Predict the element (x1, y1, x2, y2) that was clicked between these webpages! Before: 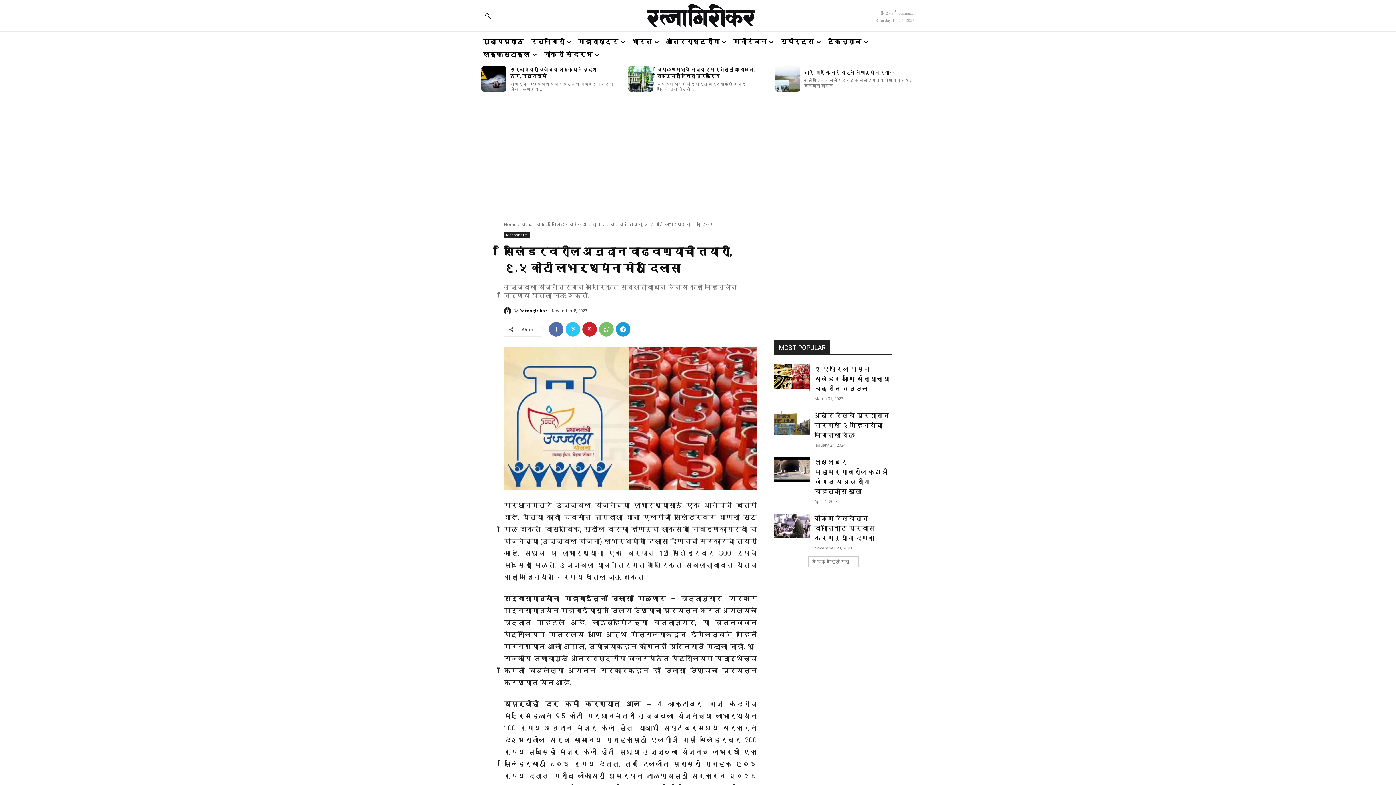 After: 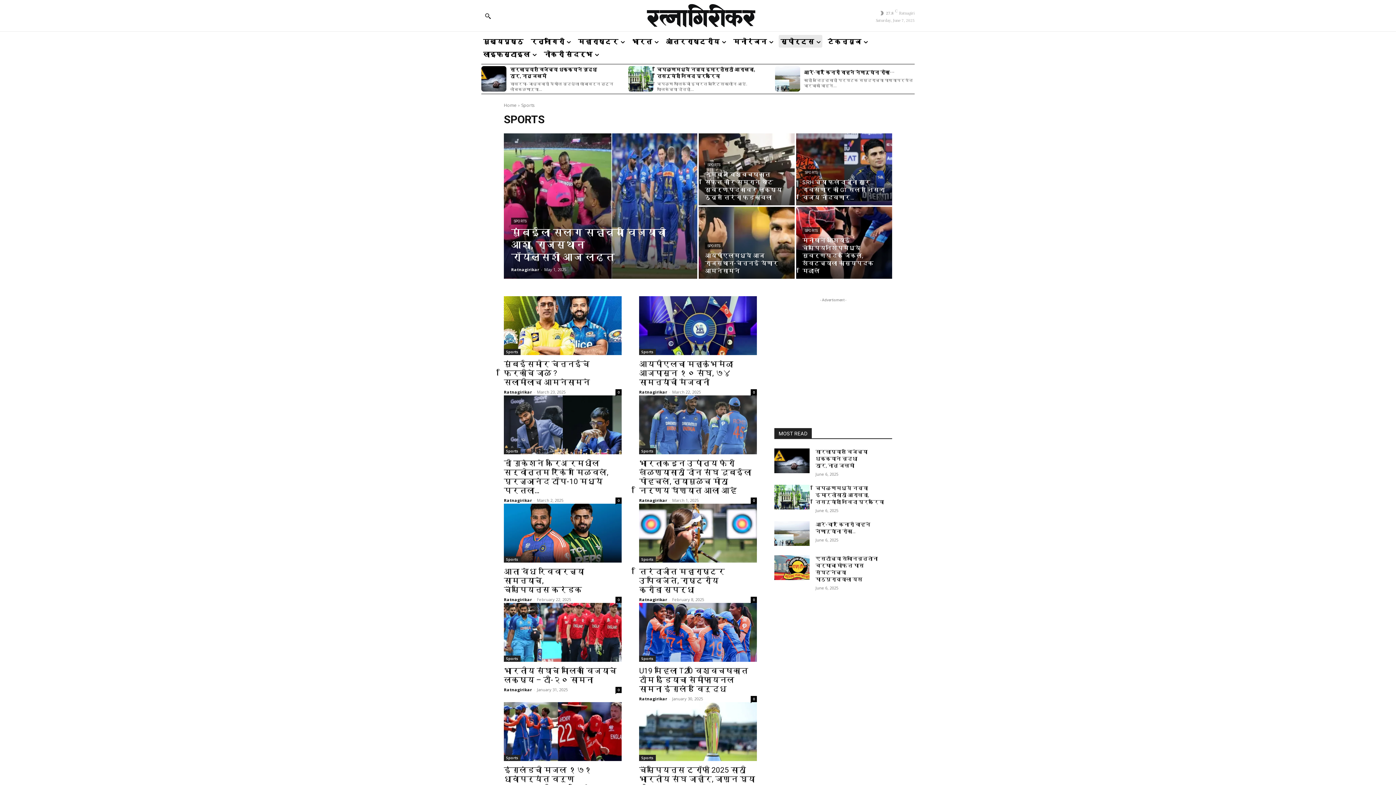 Action: label: स्पोर्ट्स bbox: (778, 35, 822, 47)